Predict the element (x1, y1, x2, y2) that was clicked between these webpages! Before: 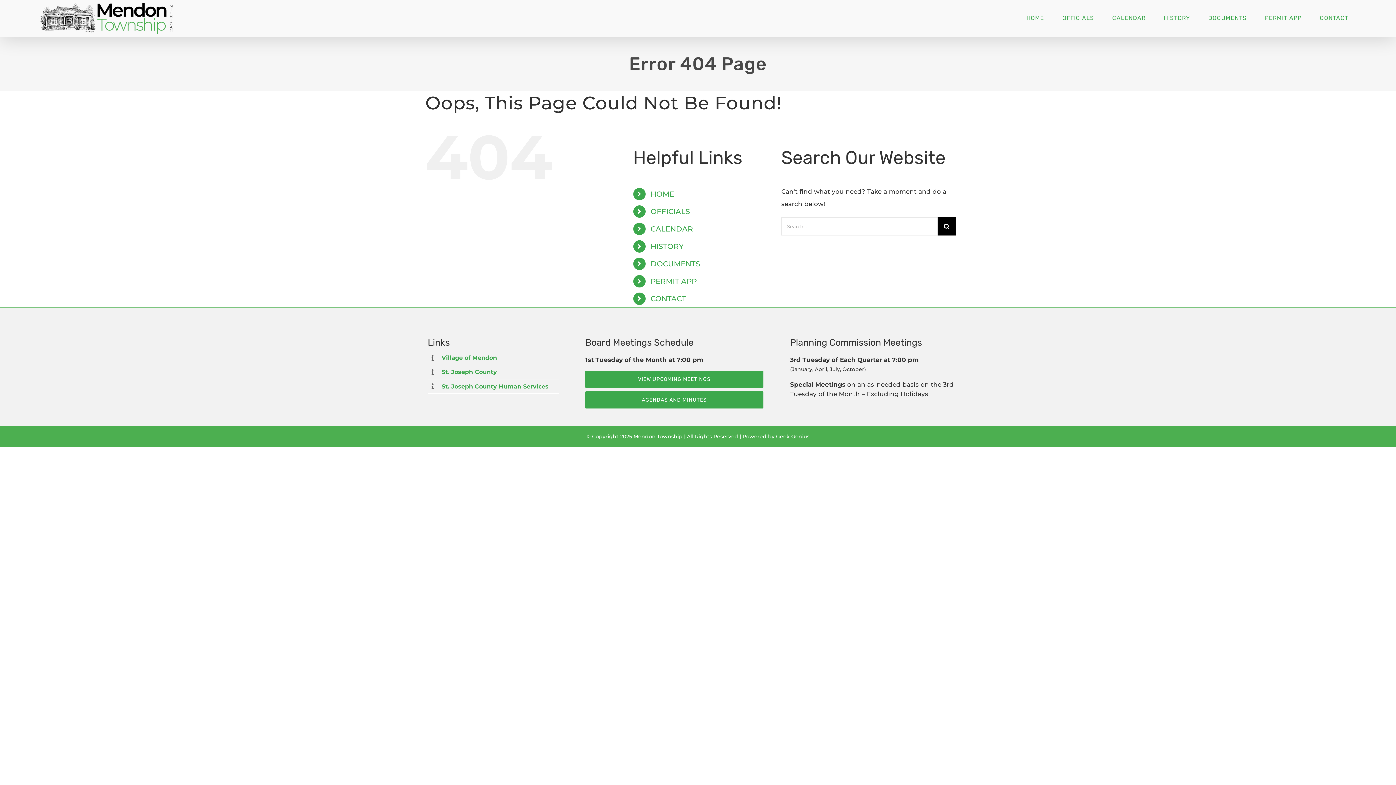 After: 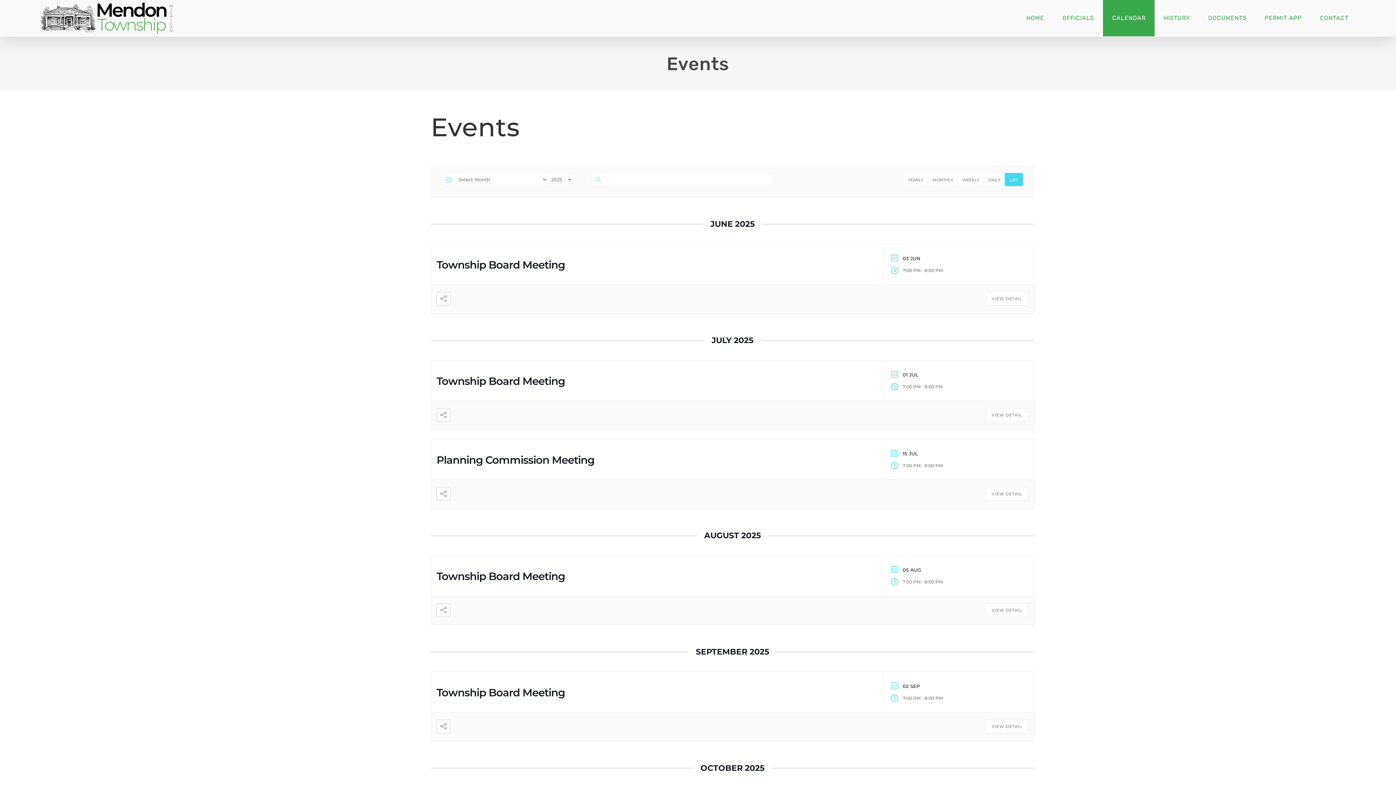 Action: label: CALENDAR bbox: (650, 224, 693, 233)